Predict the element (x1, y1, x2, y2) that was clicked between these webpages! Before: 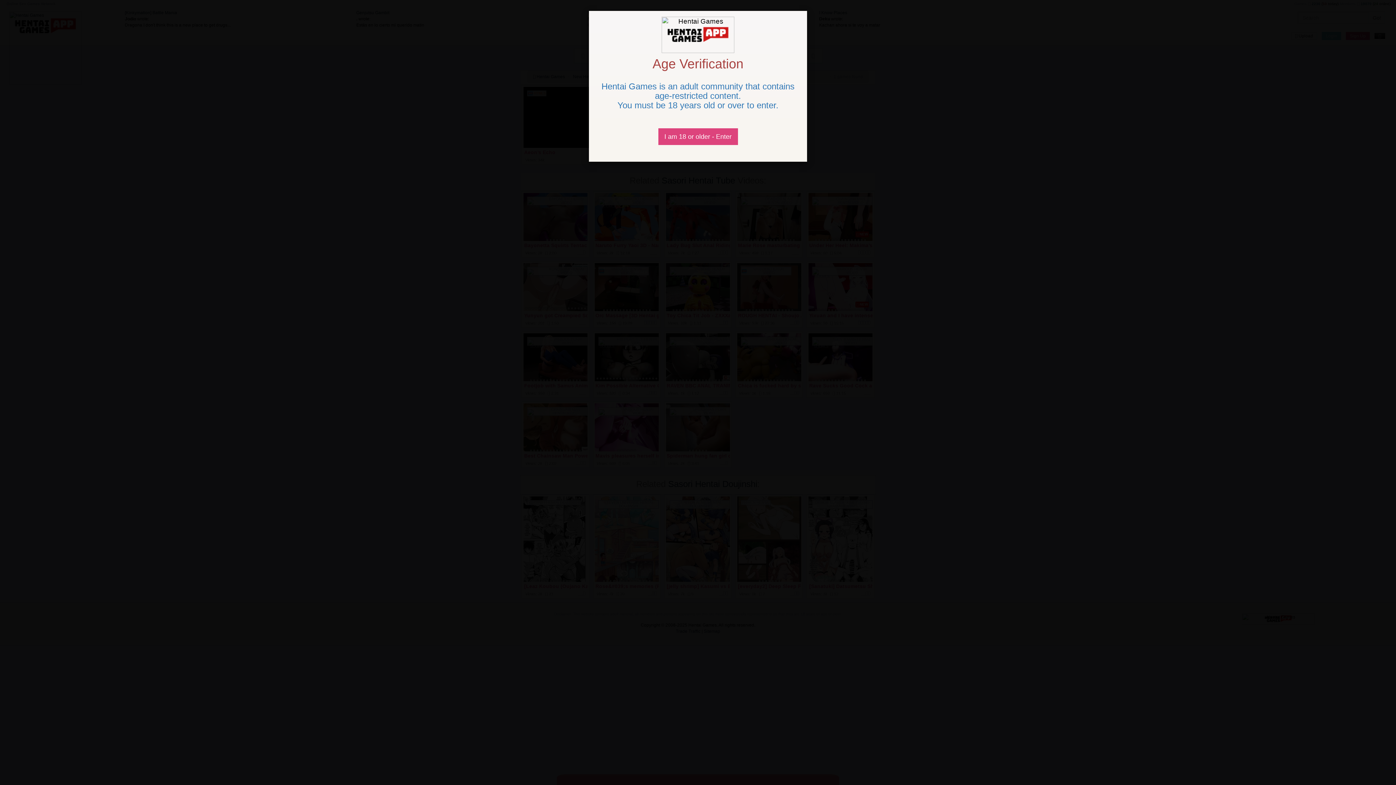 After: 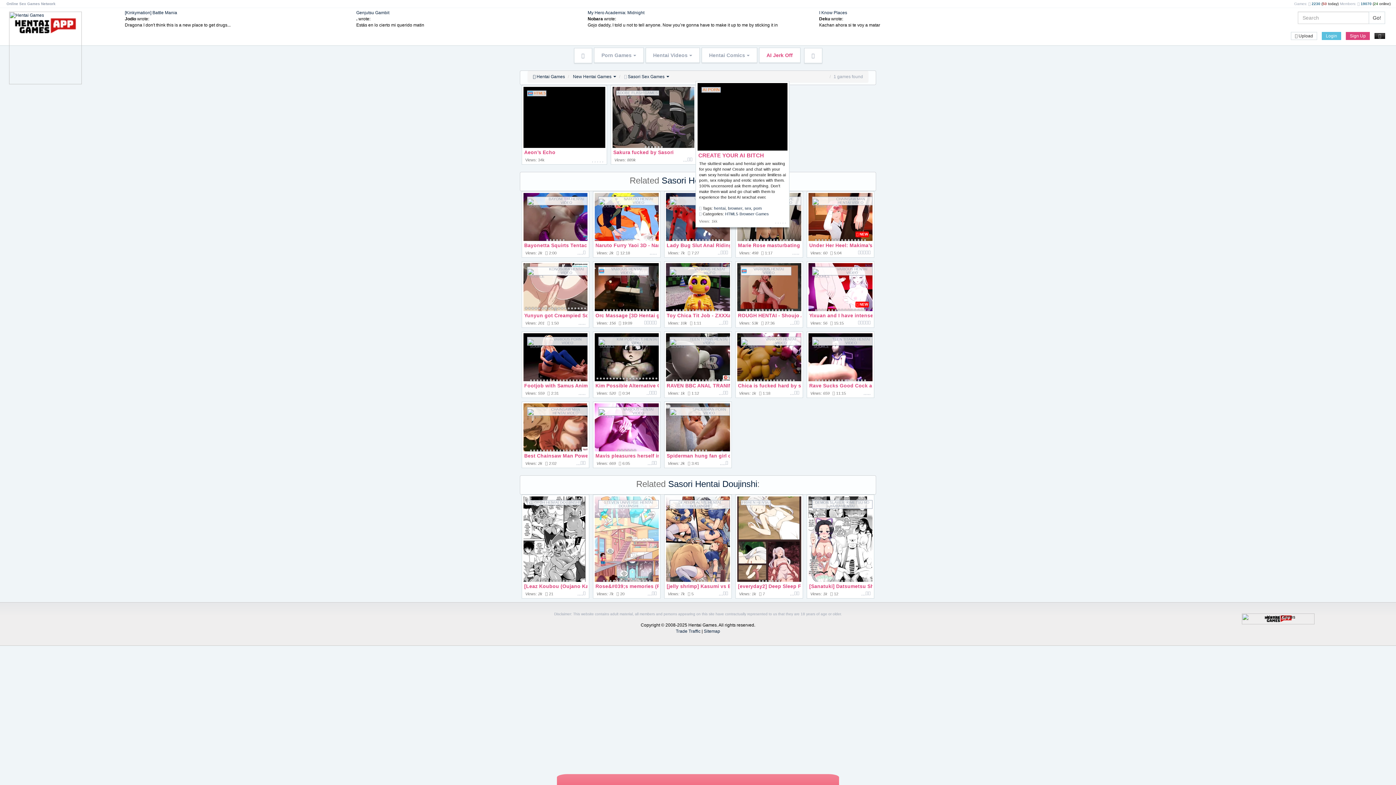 Action: bbox: (658, 128, 738, 145) label: Close